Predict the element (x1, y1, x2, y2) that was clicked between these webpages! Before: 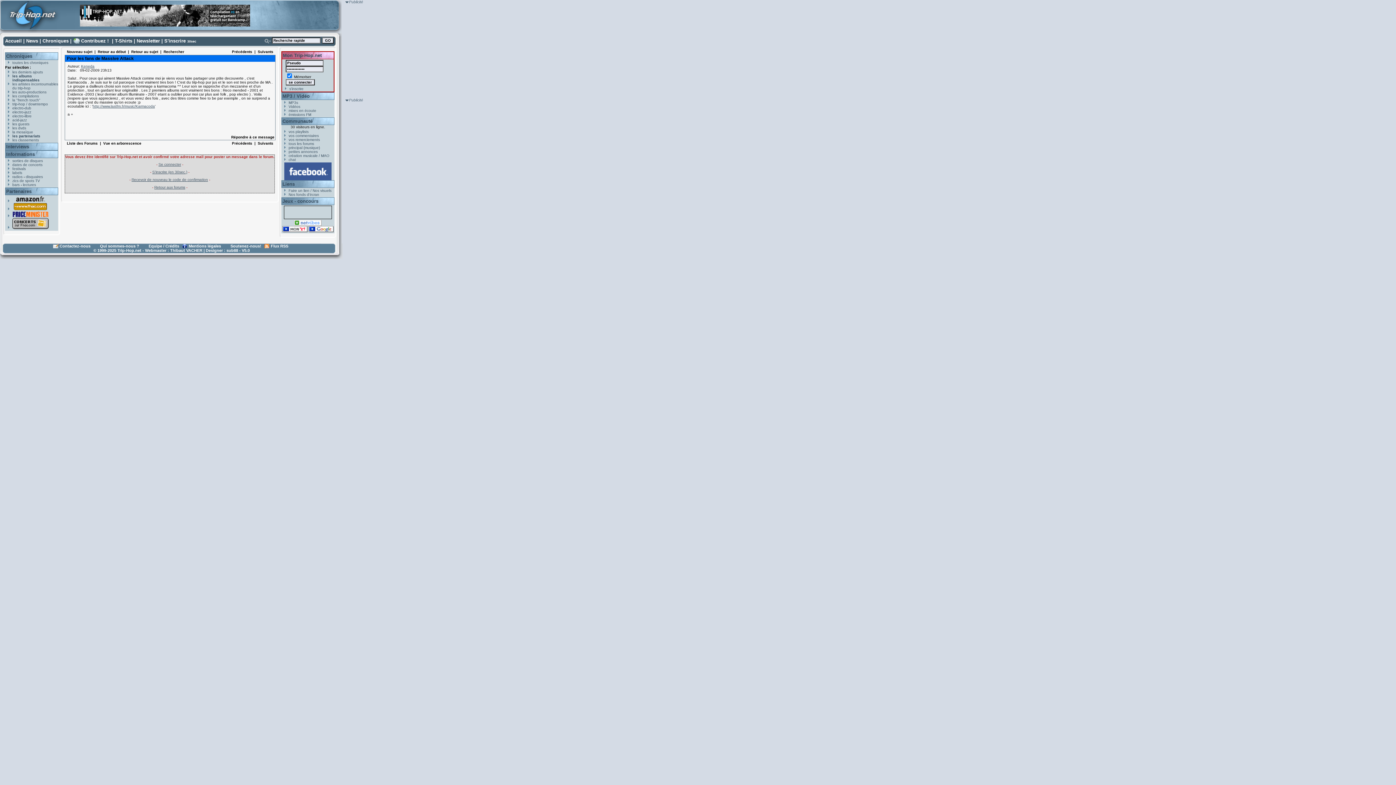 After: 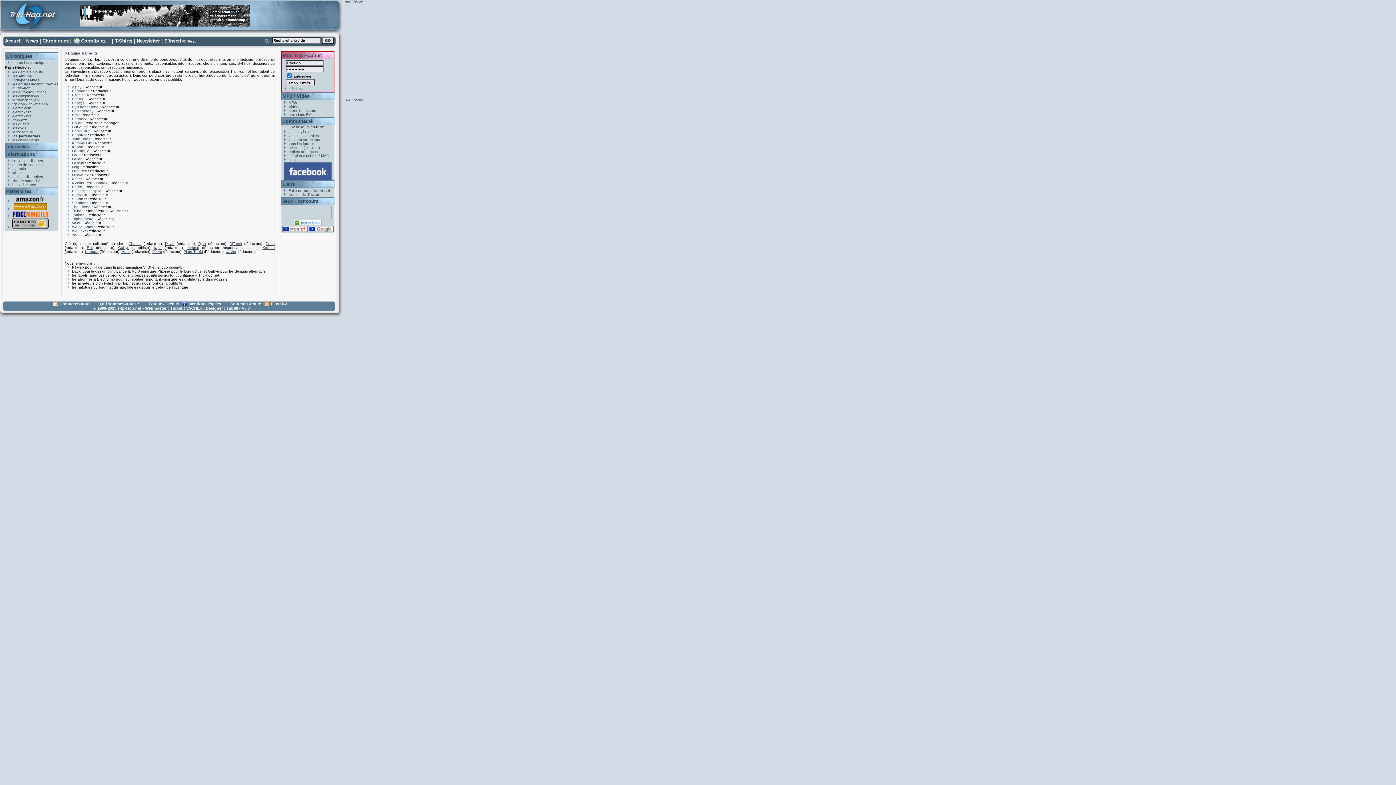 Action: label: Equipe / Crédits bbox: (142, 244, 181, 248)